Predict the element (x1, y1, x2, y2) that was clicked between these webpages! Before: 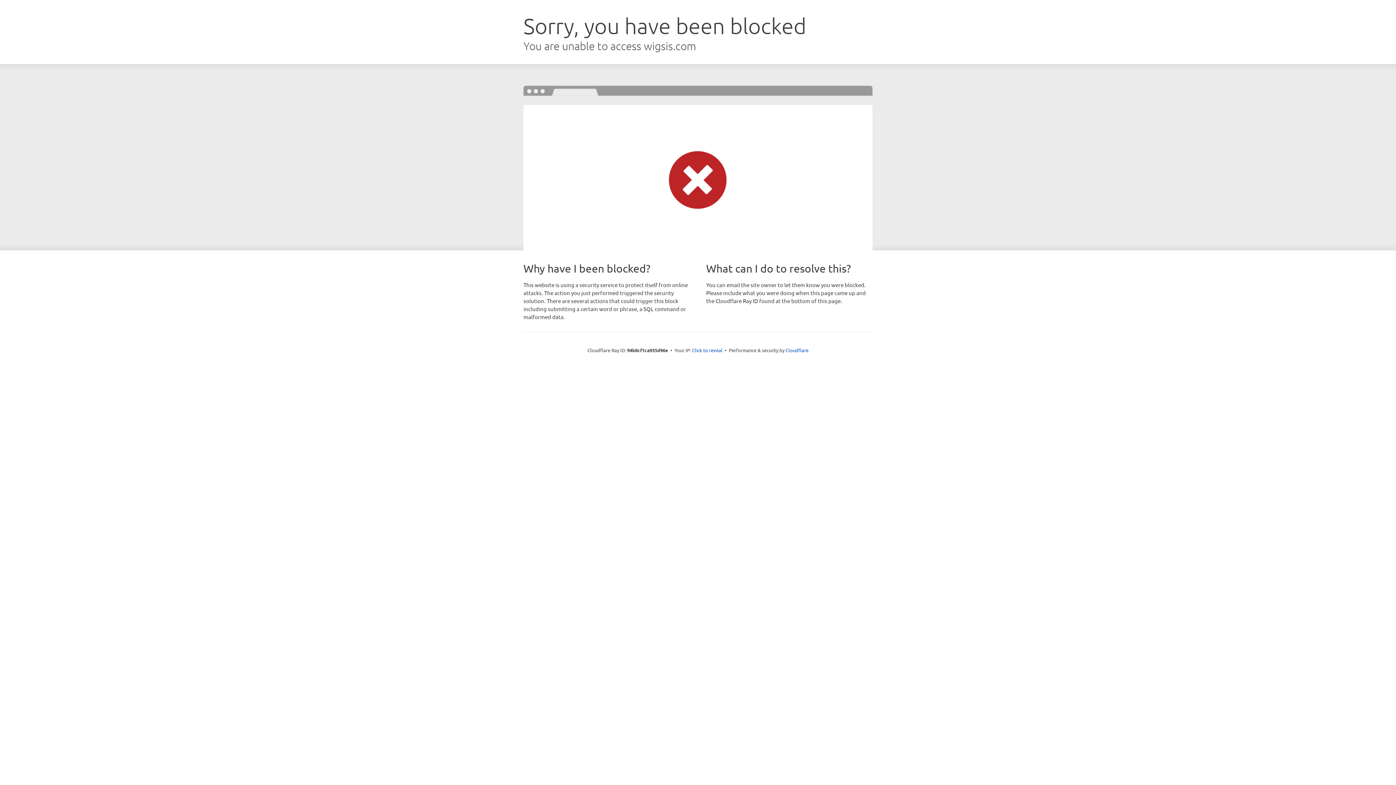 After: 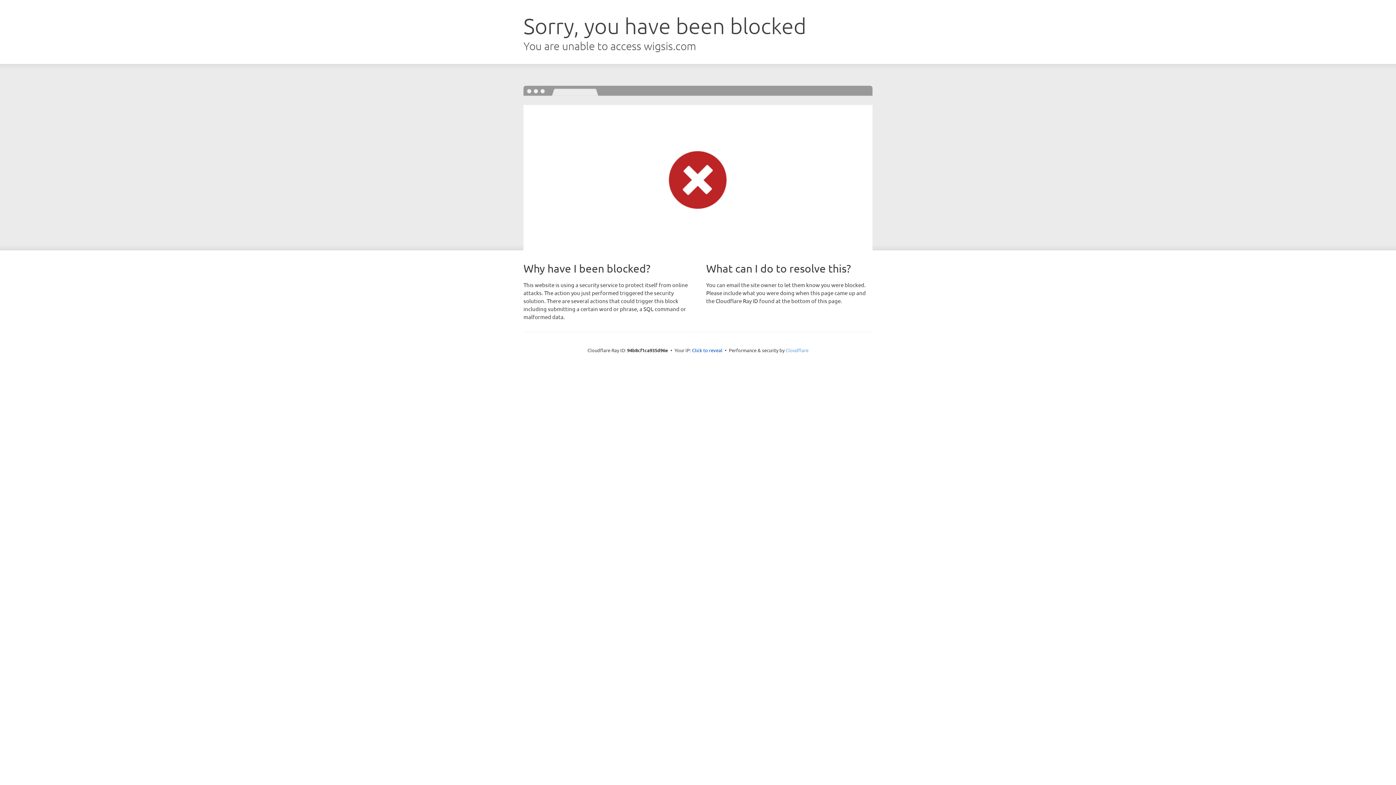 Action: bbox: (785, 347, 808, 353) label: Cloudflare